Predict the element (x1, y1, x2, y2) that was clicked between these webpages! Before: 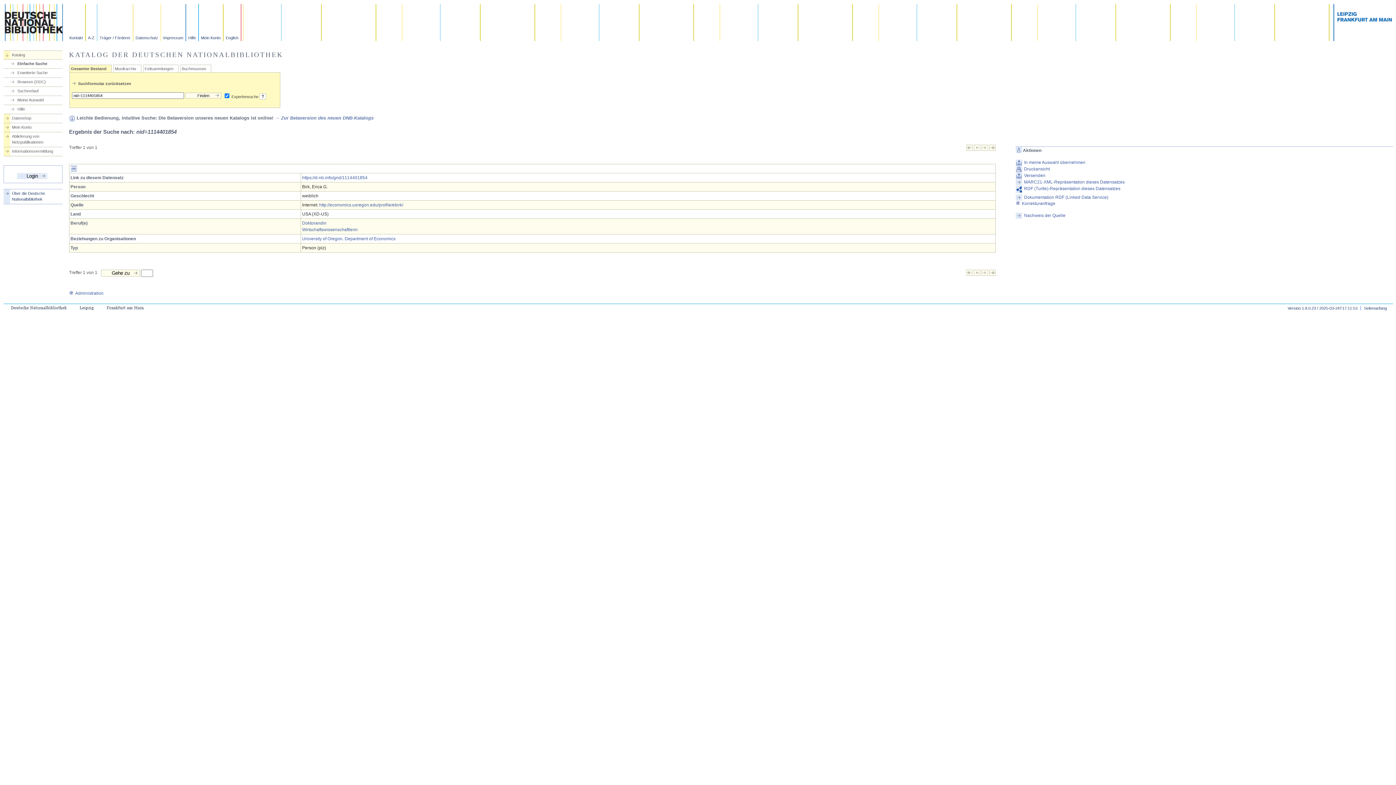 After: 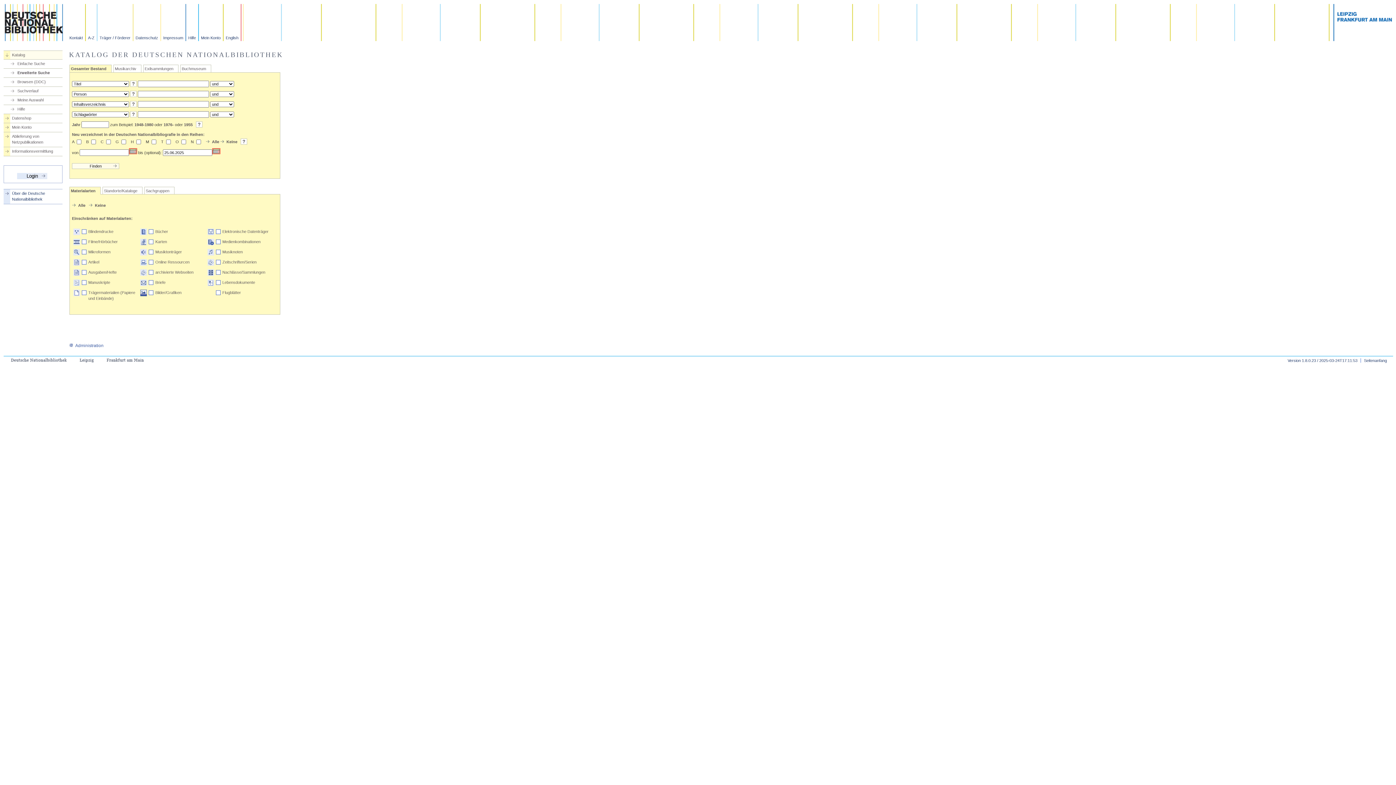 Action: label: Erweiterte Suche bbox: (9, 69, 62, 75)